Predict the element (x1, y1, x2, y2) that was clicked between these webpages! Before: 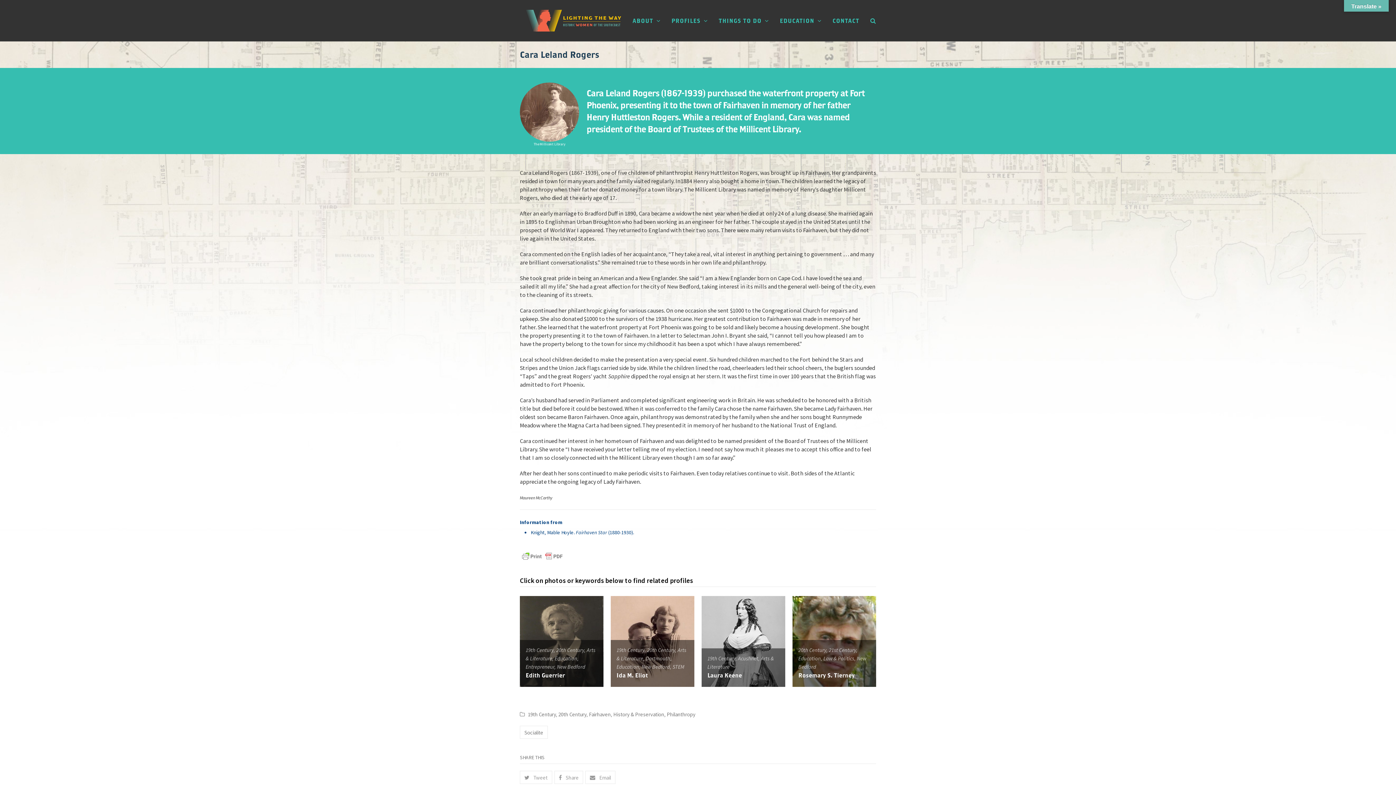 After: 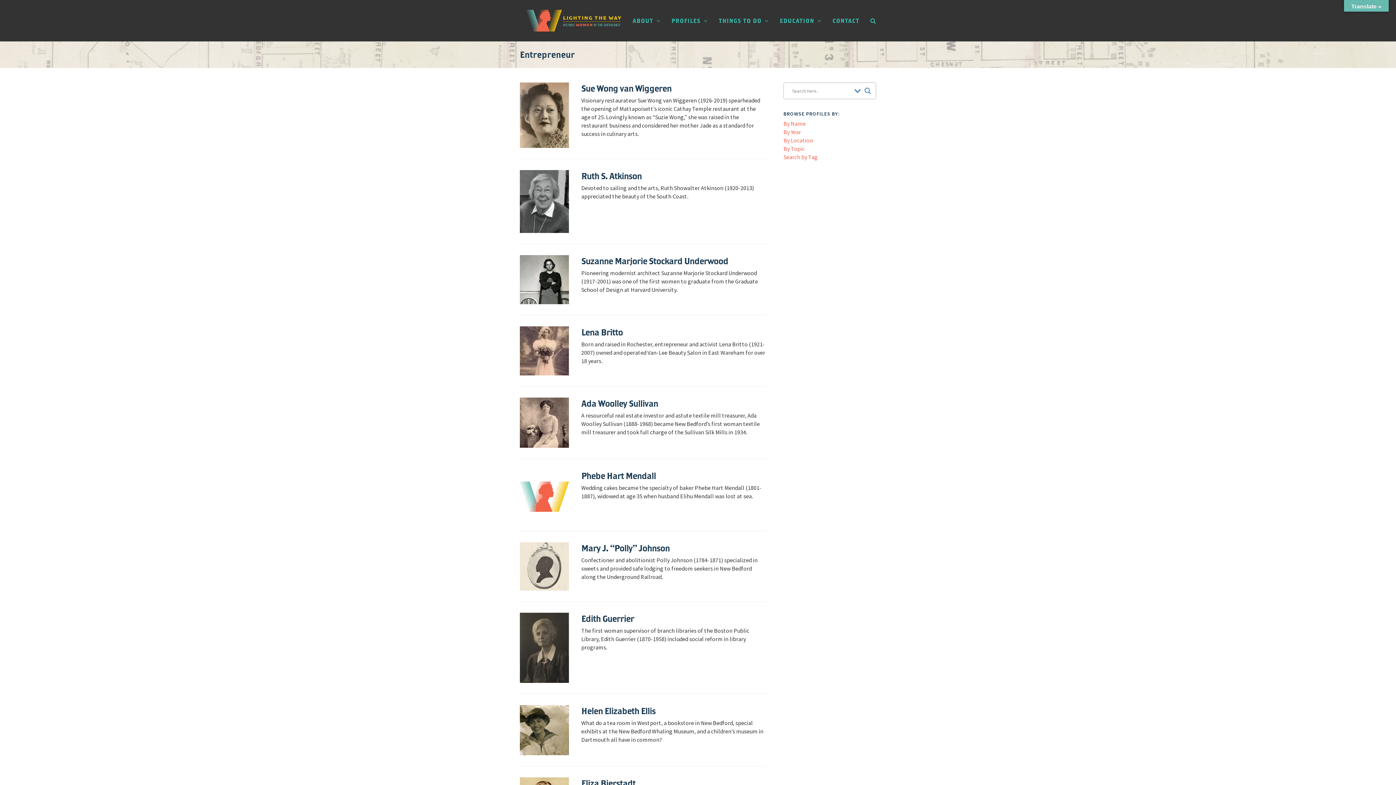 Action: label: Entrepreneur bbox: (525, 663, 554, 670)